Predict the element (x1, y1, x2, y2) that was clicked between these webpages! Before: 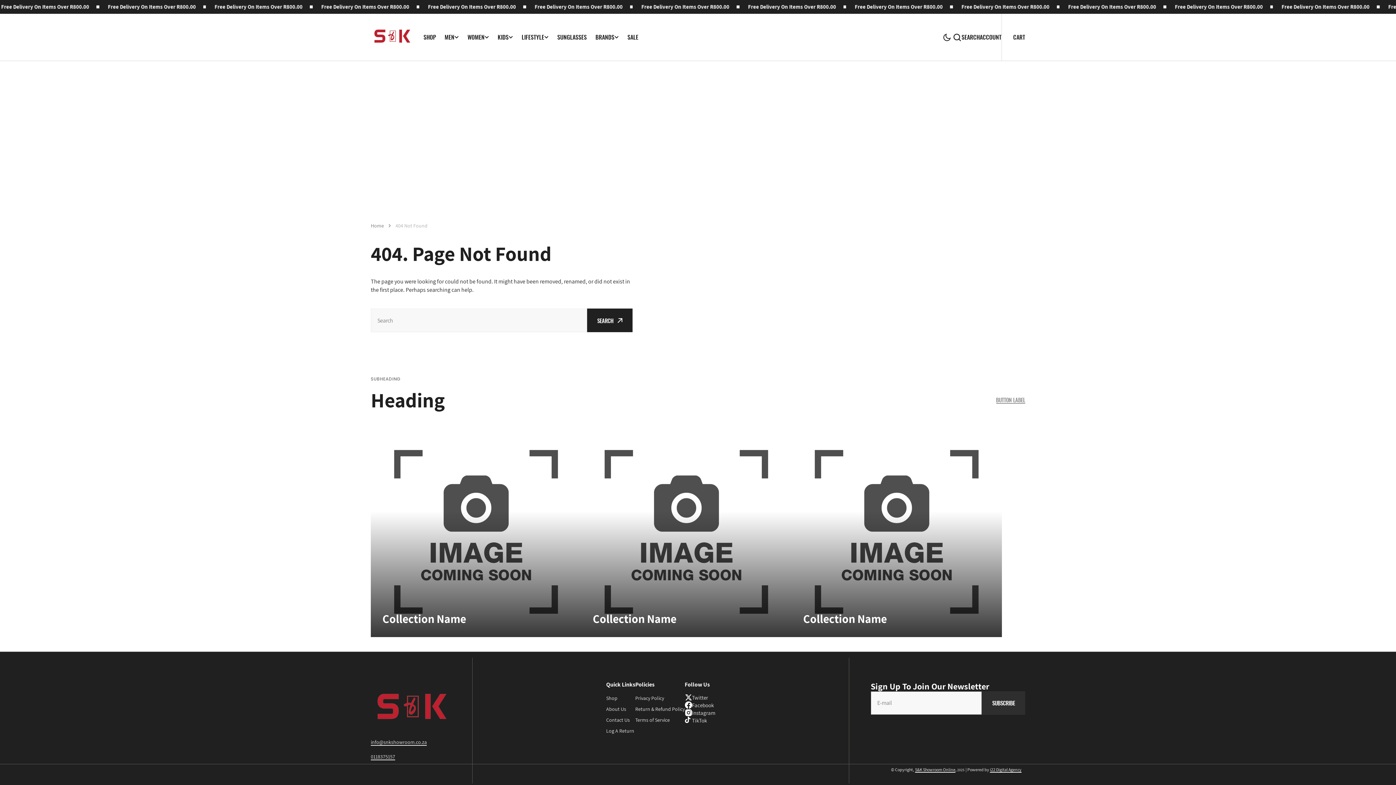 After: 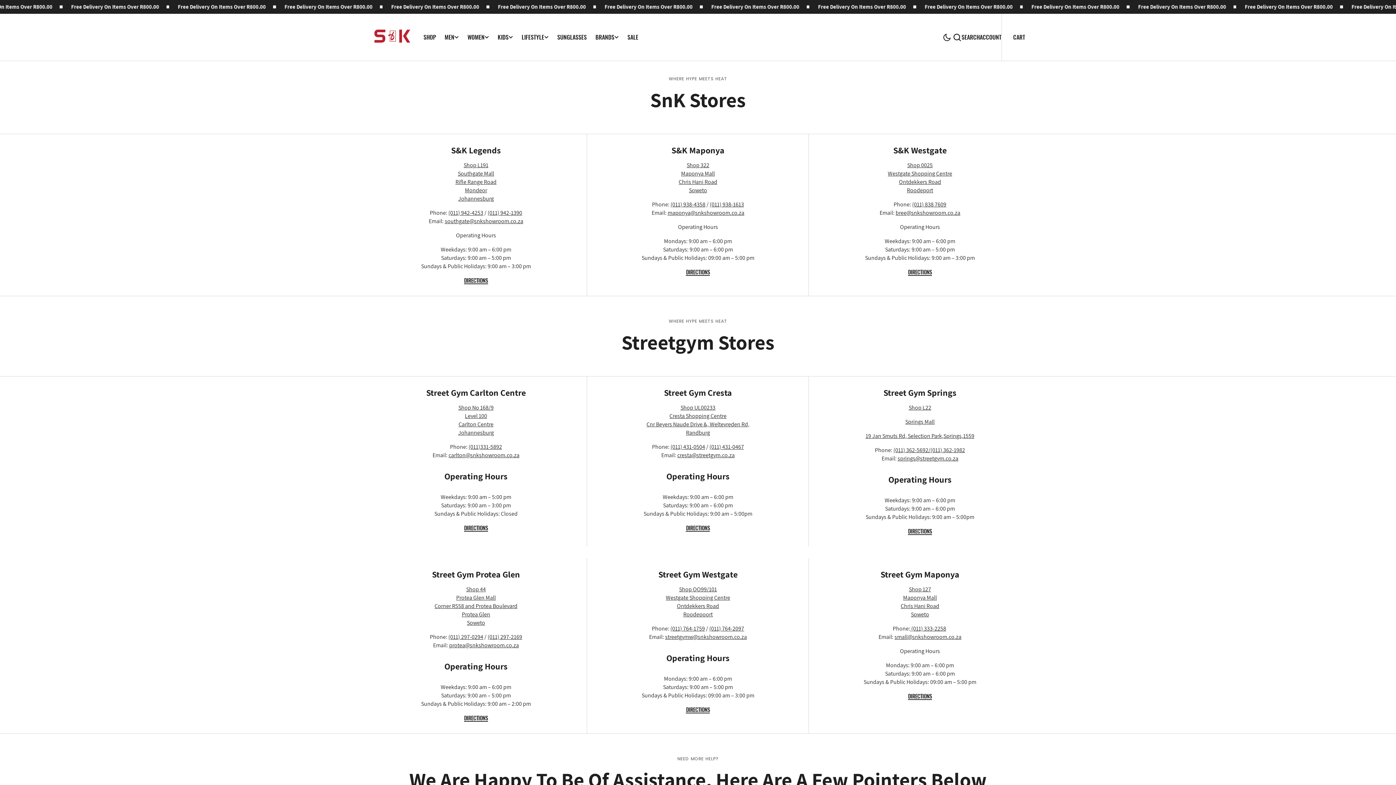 Action: bbox: (606, 714, 630, 725) label: Contact Us